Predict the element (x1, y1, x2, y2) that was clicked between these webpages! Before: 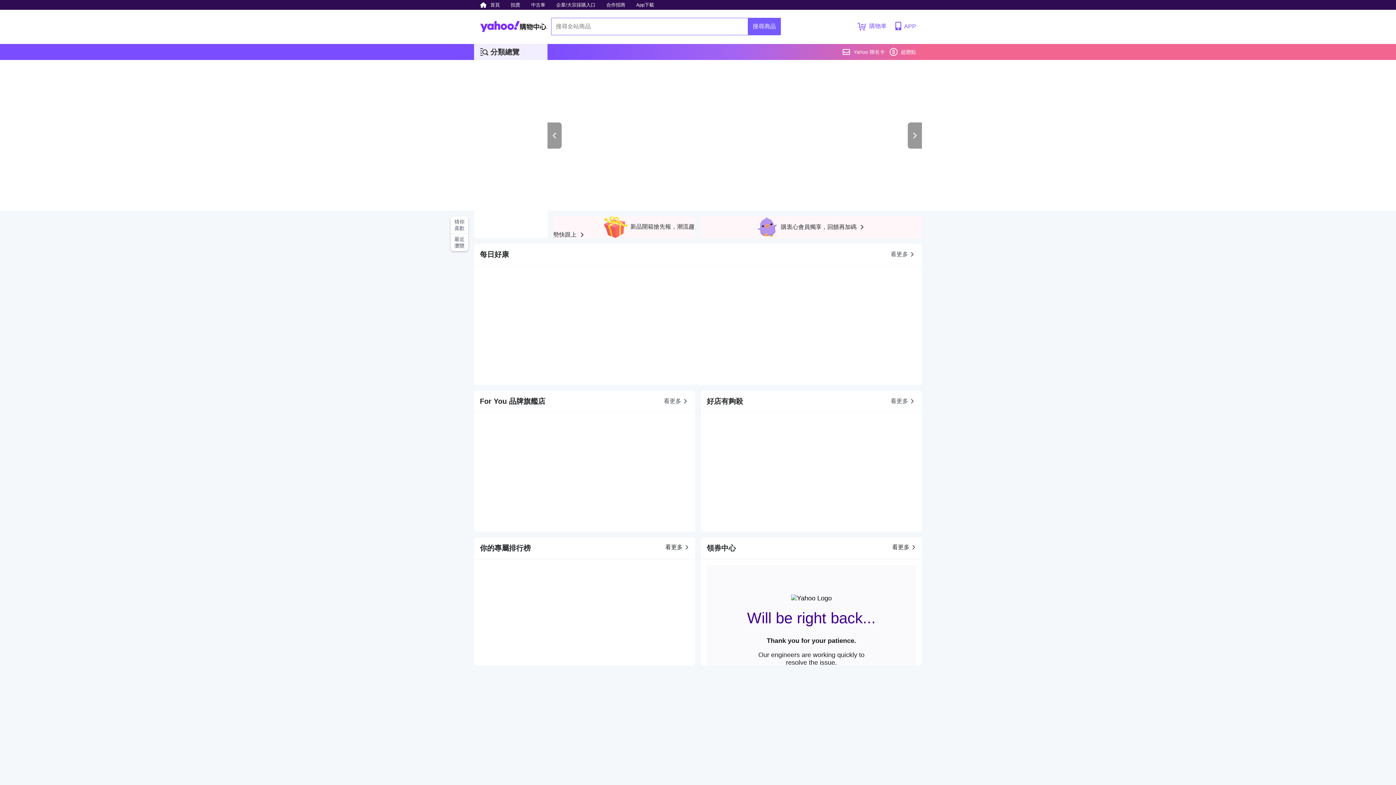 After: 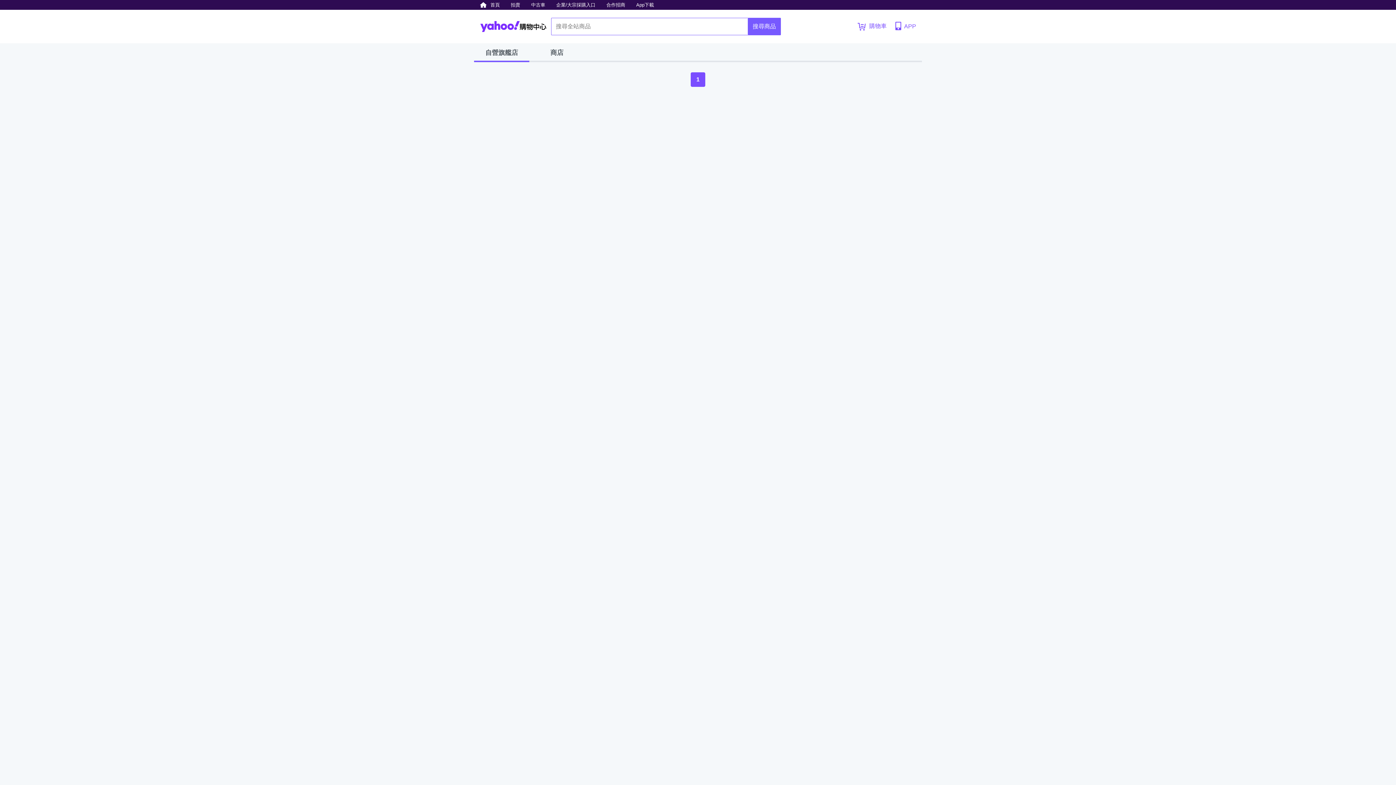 Action: bbox: (664, 390, 689, 412) label: 看更多